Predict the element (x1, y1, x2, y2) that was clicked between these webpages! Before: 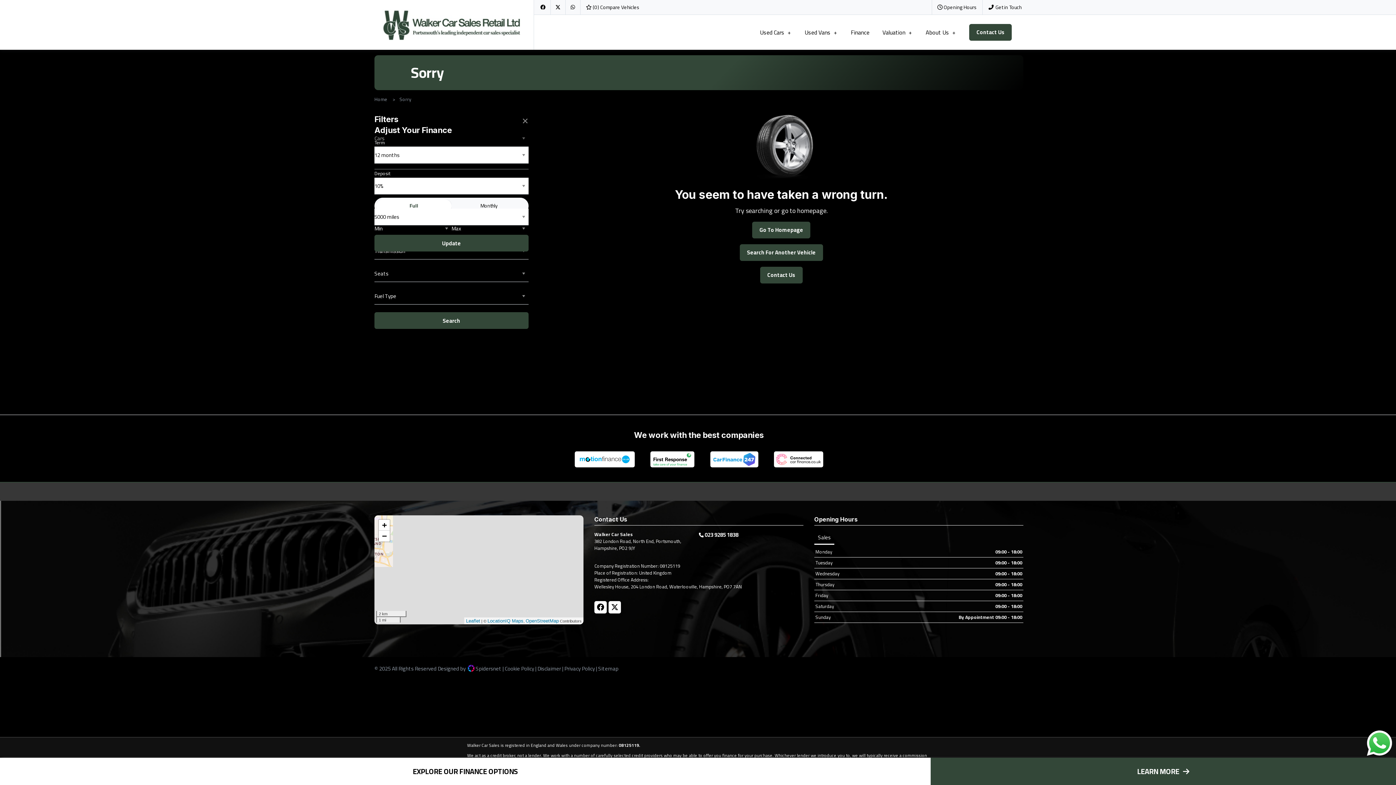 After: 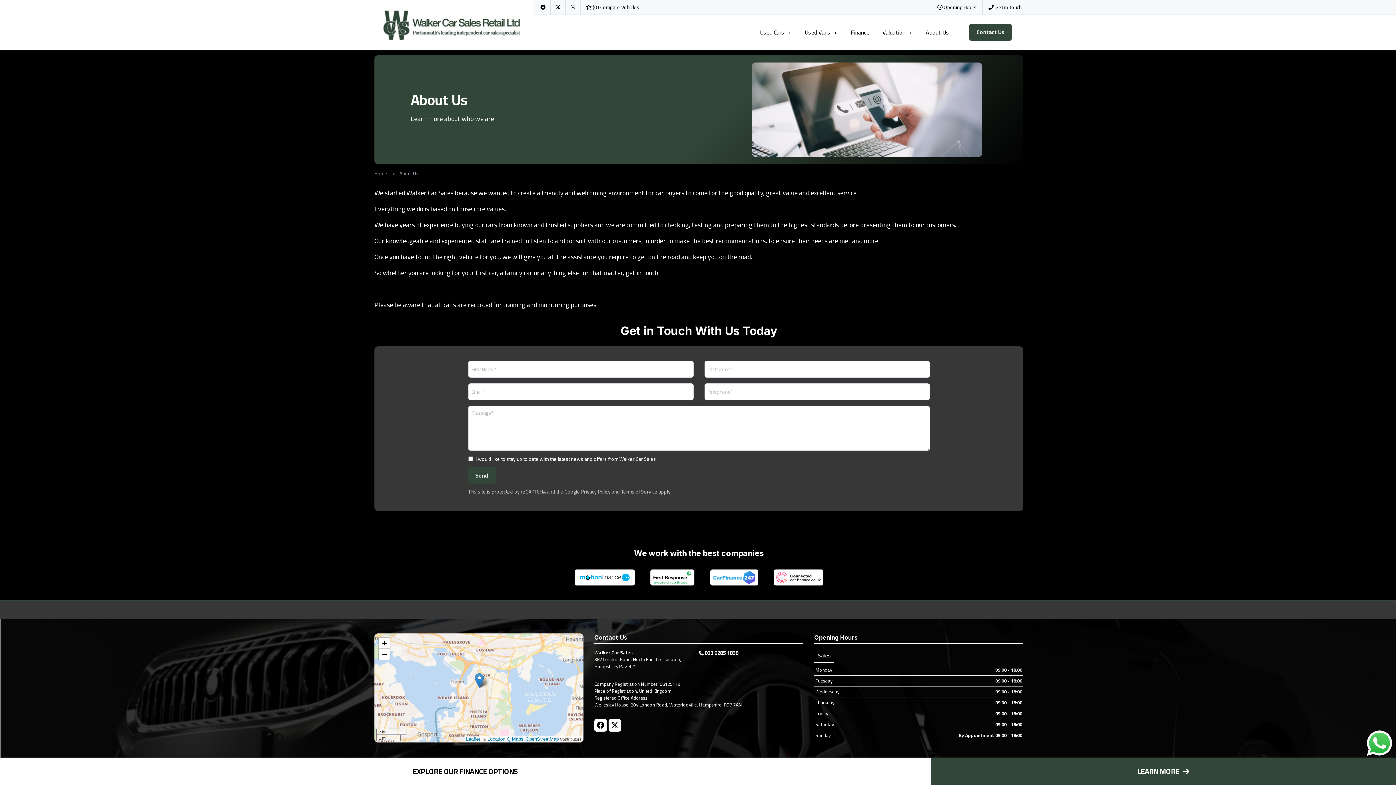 Action: label: About Us bbox: (920, 26, 962, 37)